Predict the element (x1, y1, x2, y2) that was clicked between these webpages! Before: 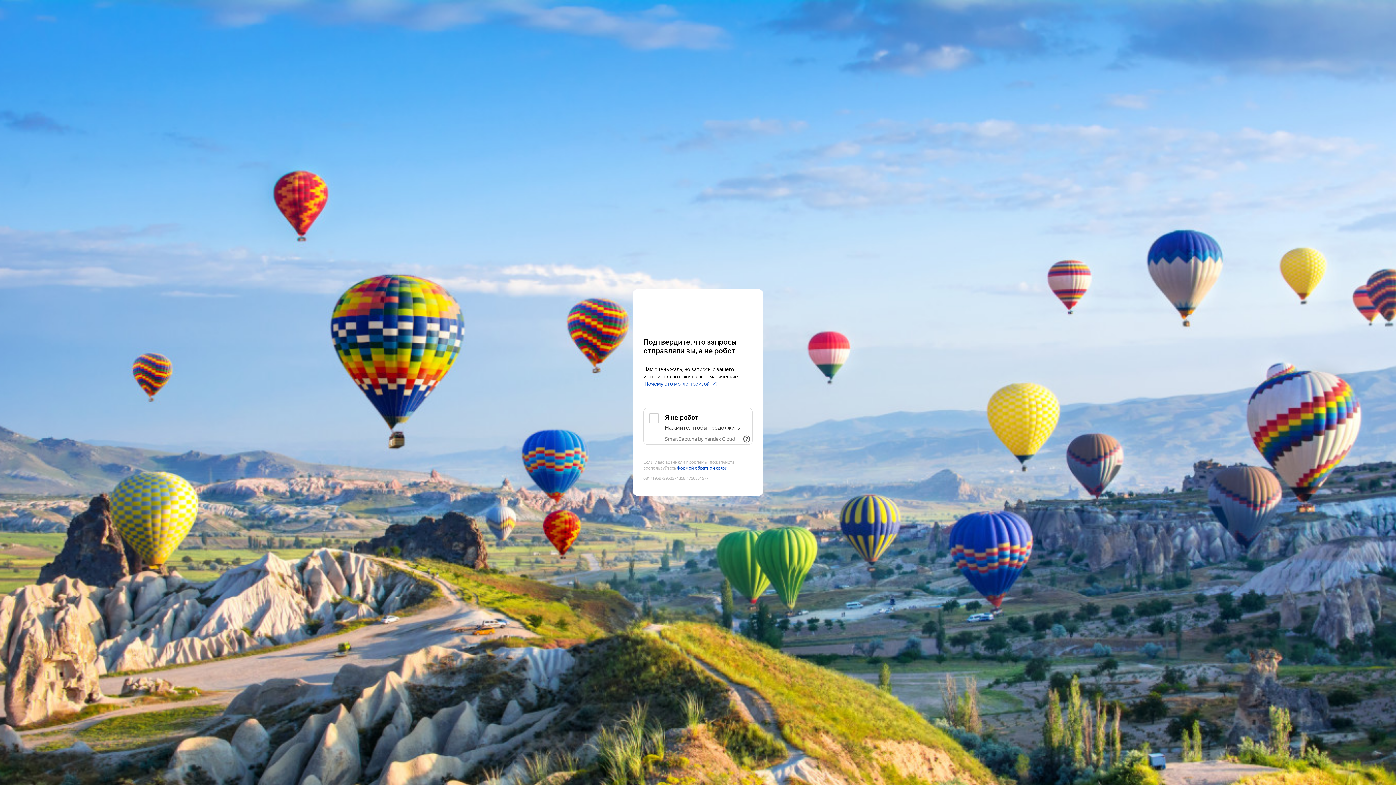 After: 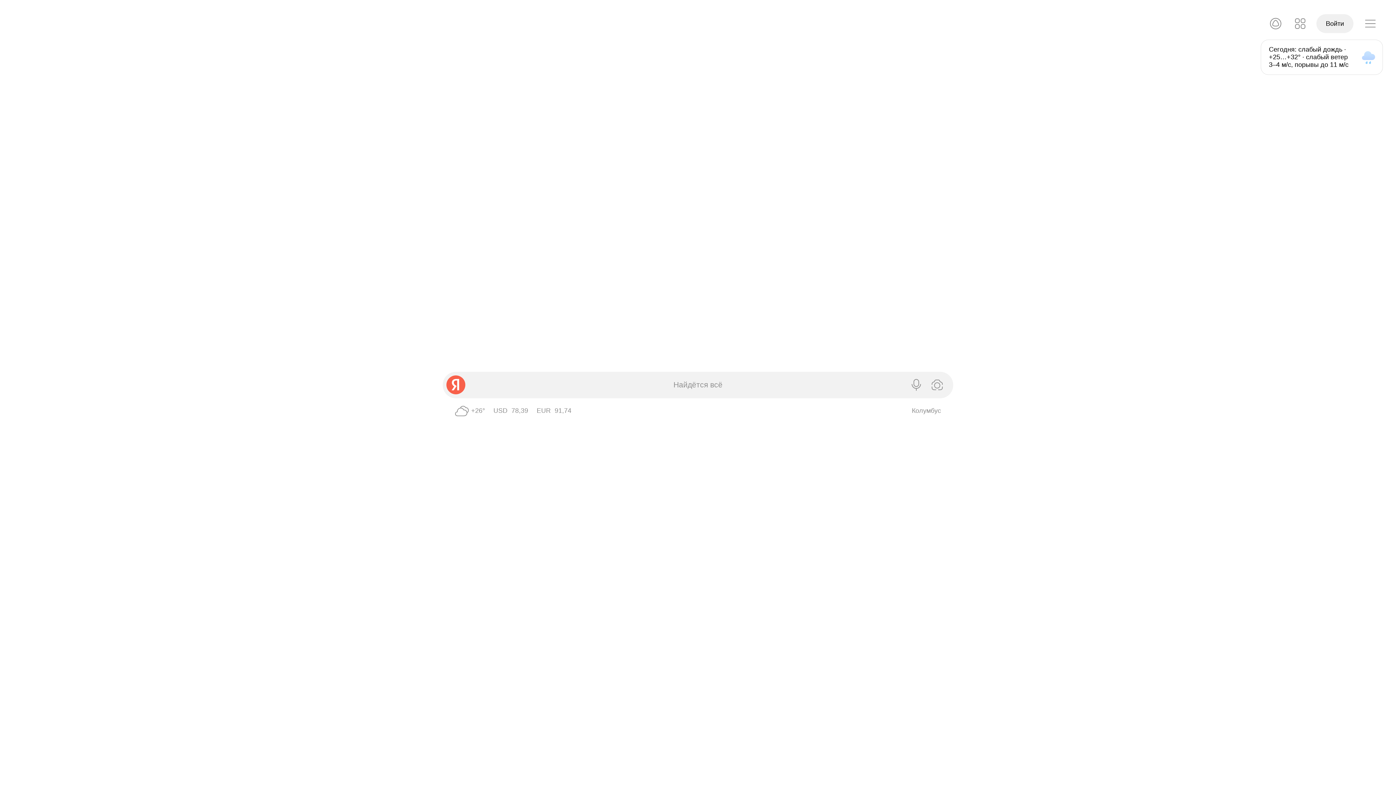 Action: label: Yandex bbox: (643, 303, 752, 316)